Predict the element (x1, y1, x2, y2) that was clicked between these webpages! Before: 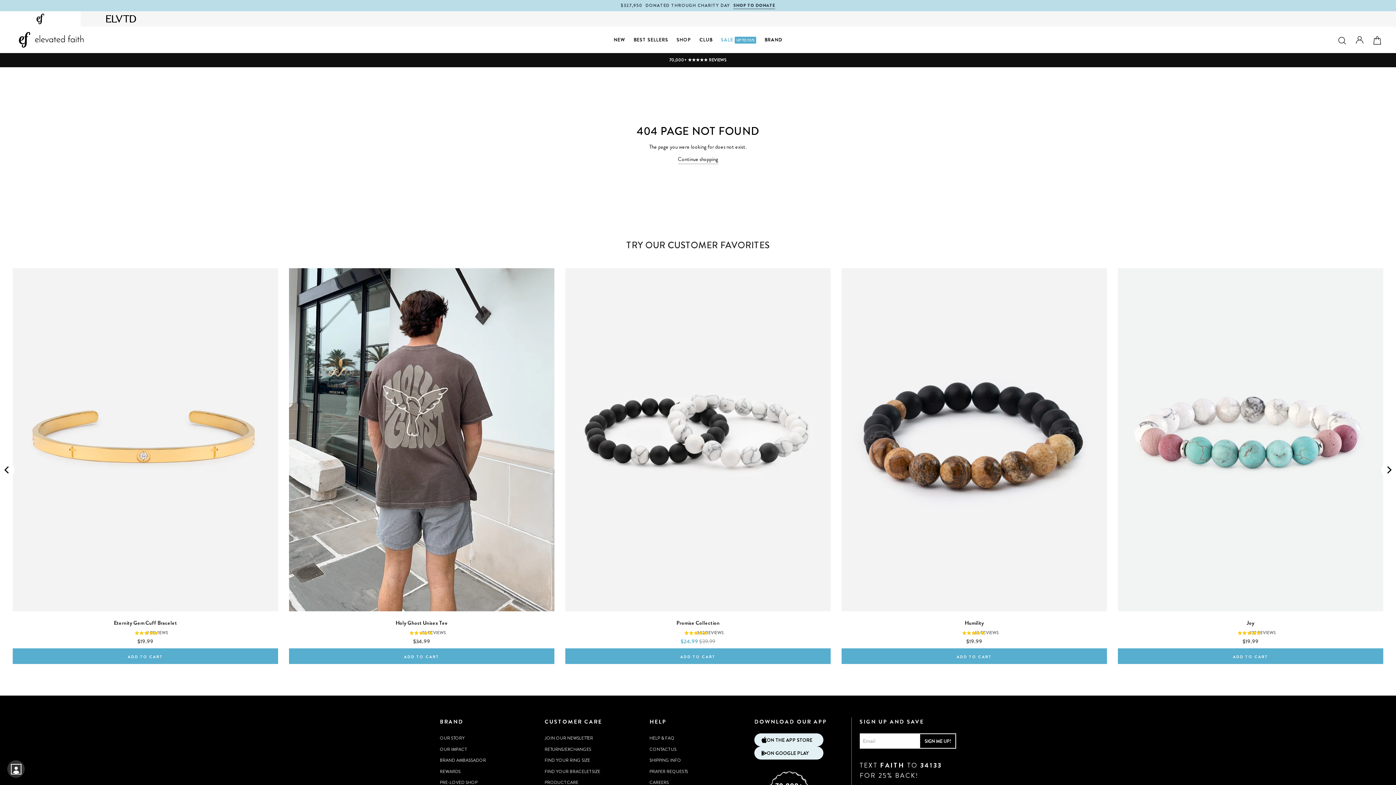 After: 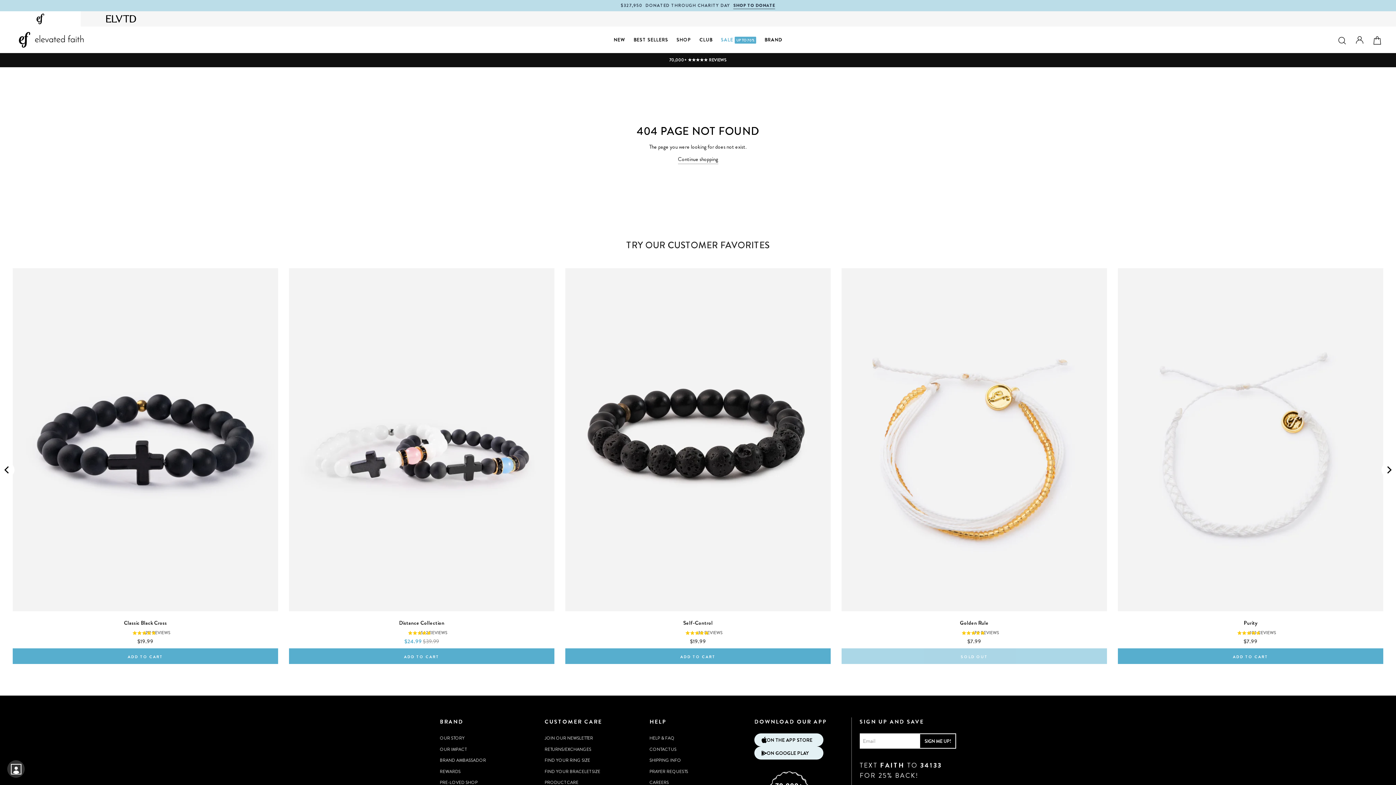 Action: bbox: (0, 462, 14, 477) label: Previous